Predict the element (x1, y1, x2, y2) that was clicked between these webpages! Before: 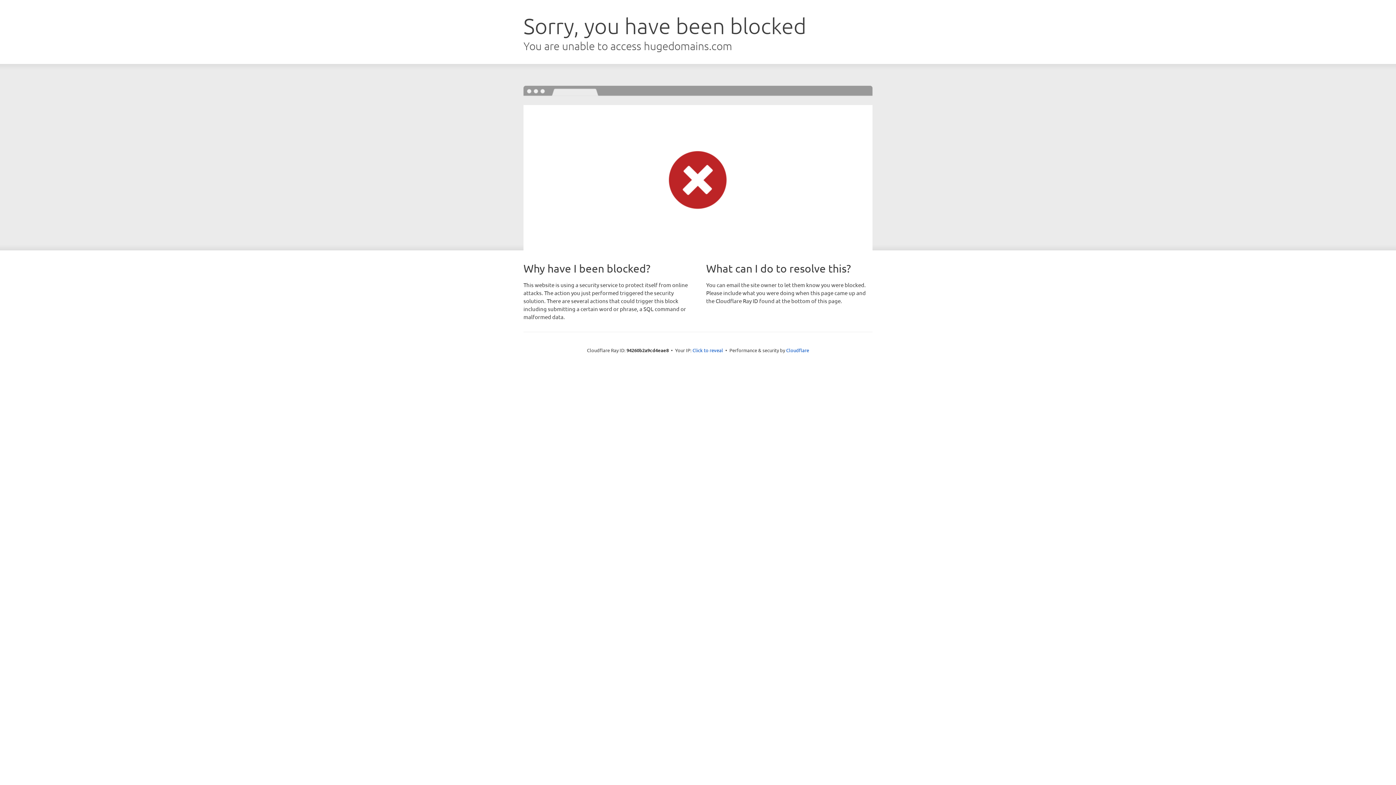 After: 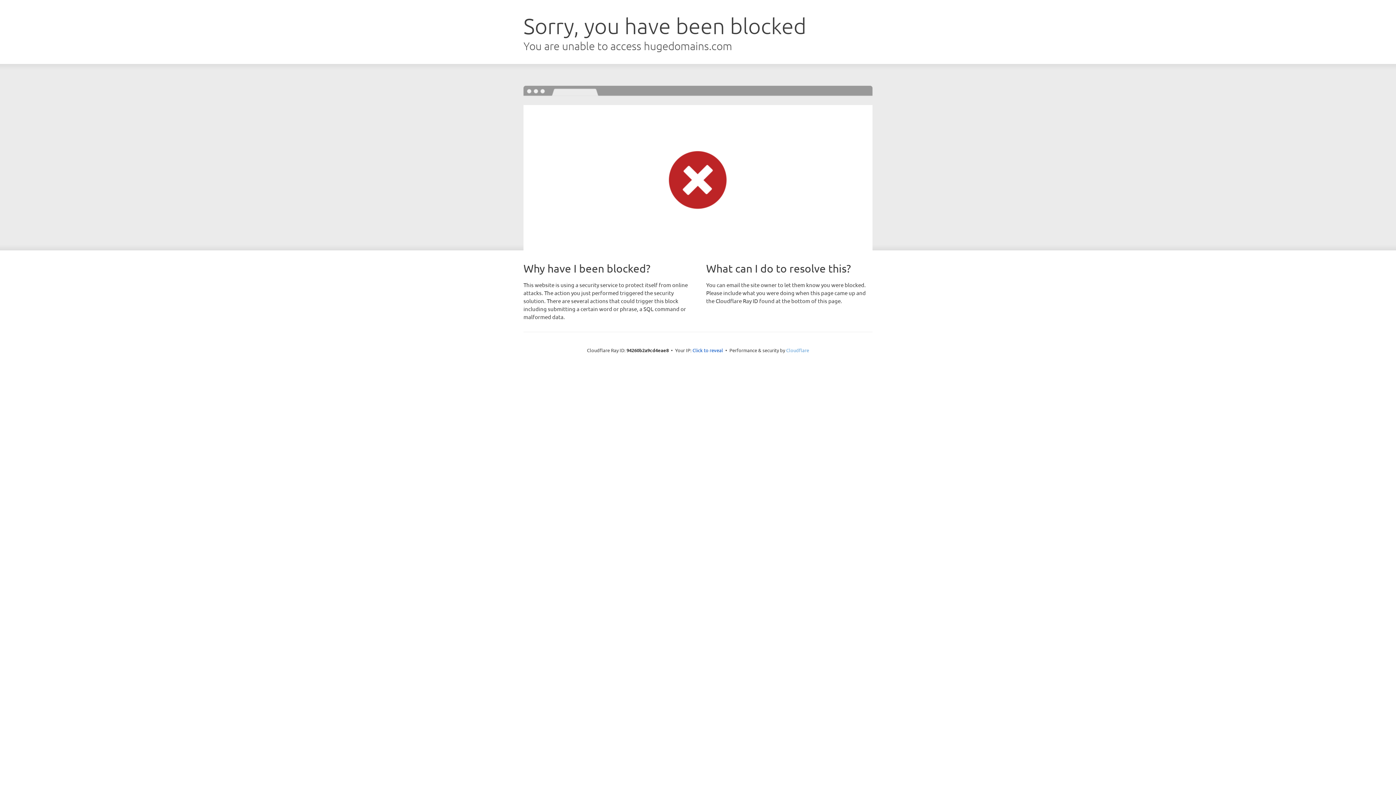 Action: label: Cloudflare bbox: (786, 347, 809, 353)